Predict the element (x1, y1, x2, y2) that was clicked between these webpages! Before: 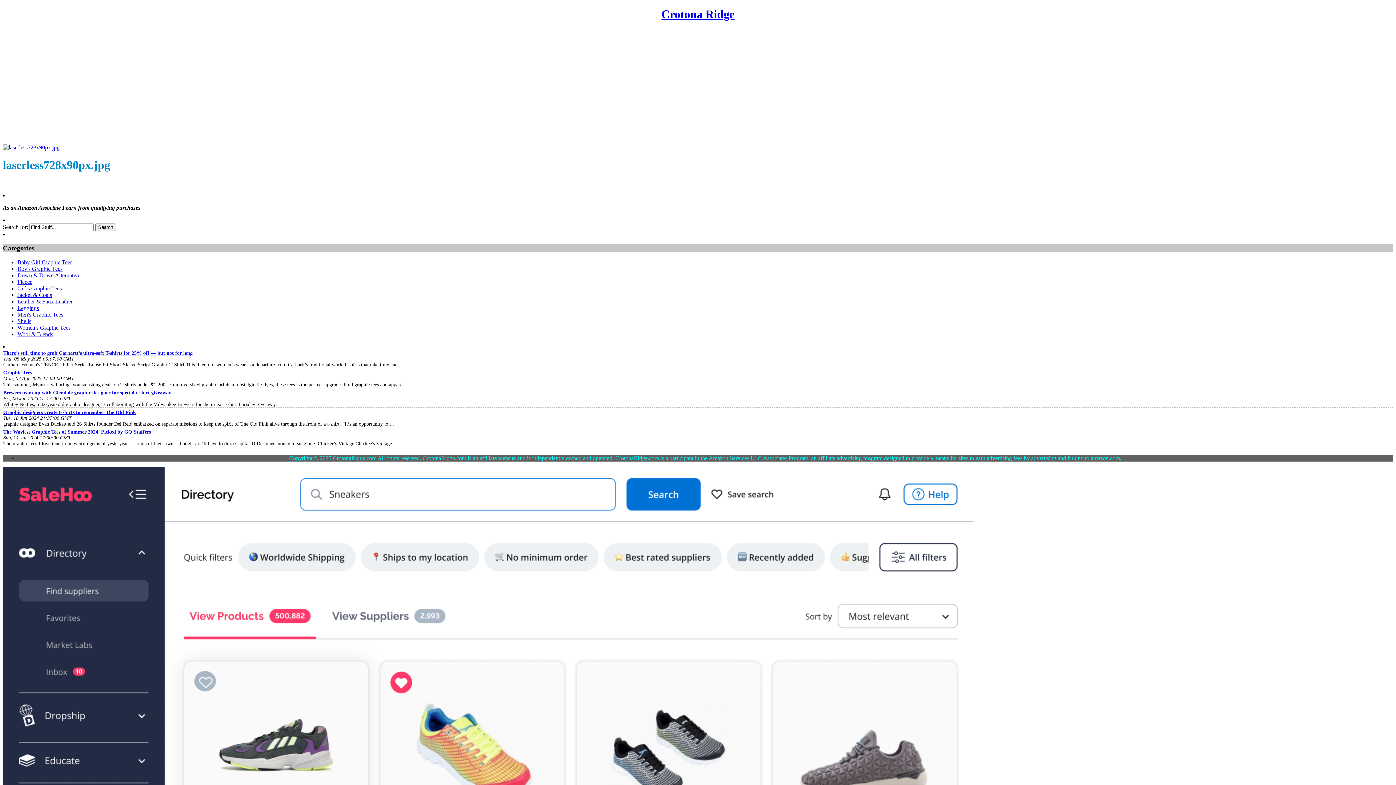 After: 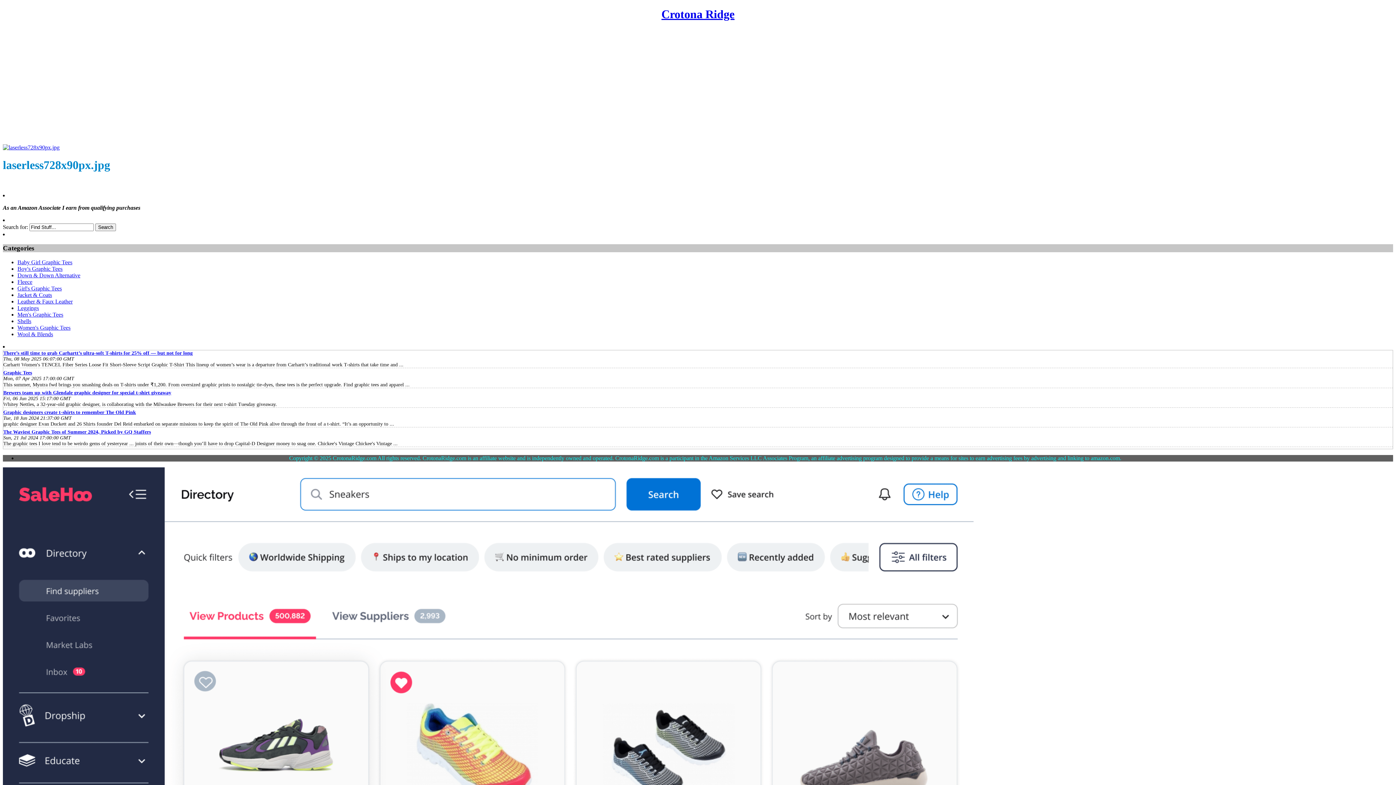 Action: label: There’s still time to grab Carhartt’s ultra-soft T-shirts for 25% off — but not for long bbox: (3, 350, 192, 356)